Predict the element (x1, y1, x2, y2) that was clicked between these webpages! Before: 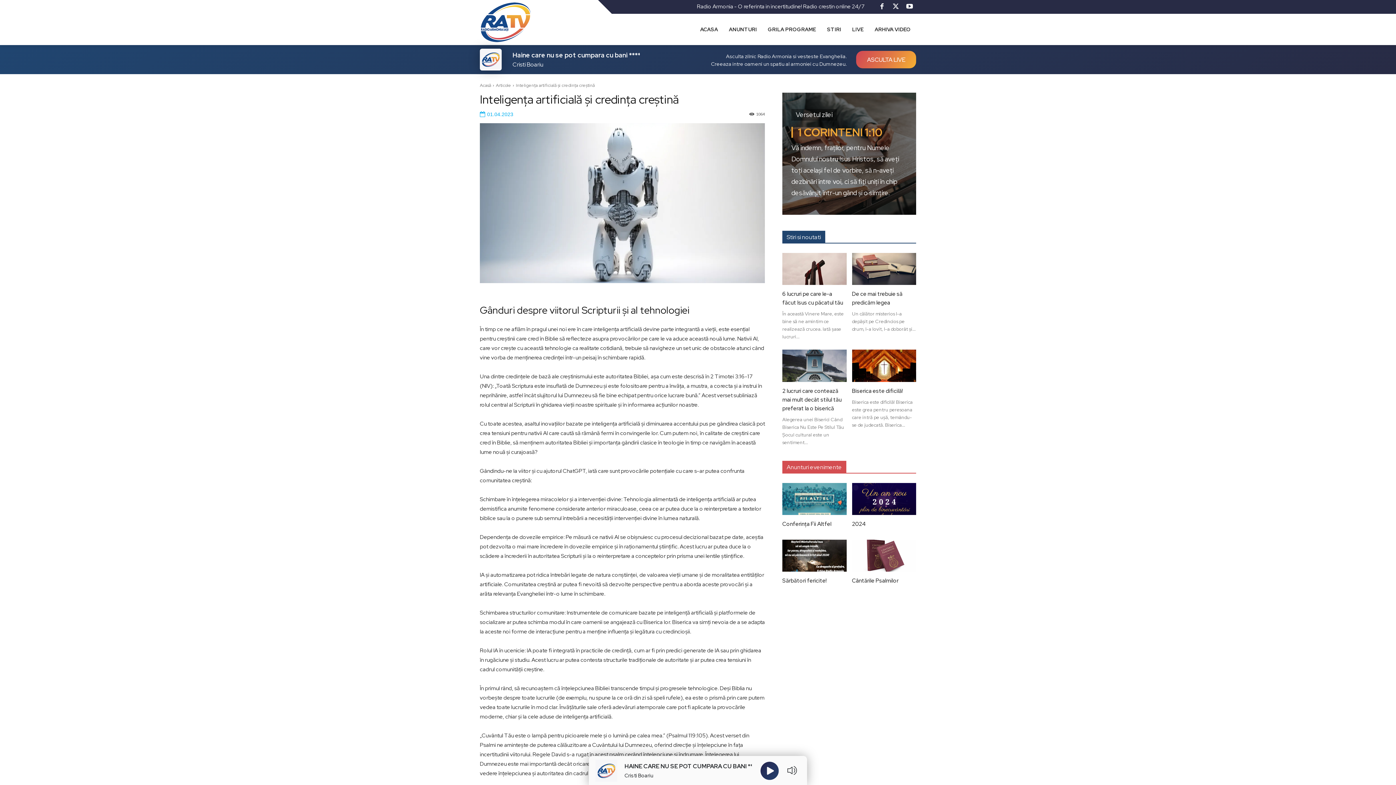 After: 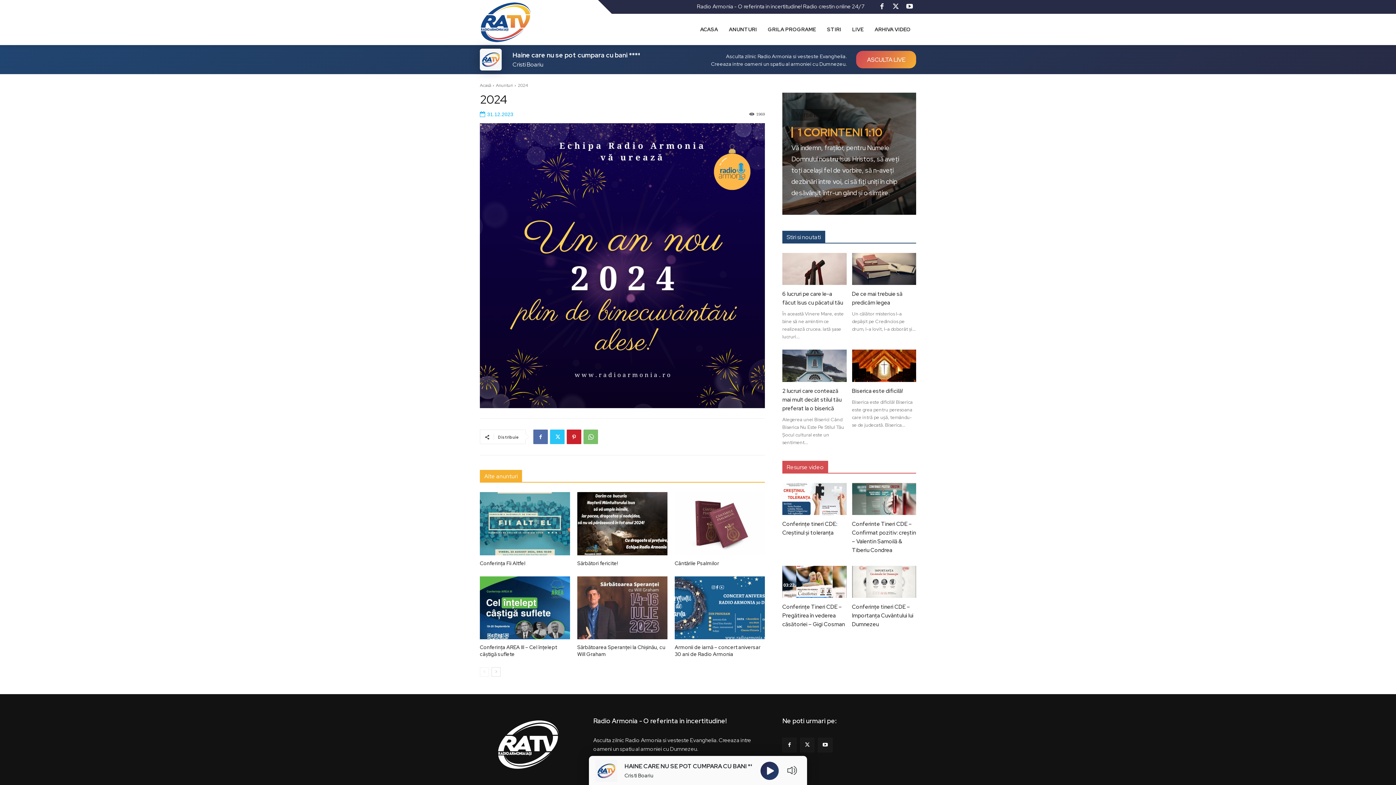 Action: label: 2024 bbox: (852, 520, 866, 527)